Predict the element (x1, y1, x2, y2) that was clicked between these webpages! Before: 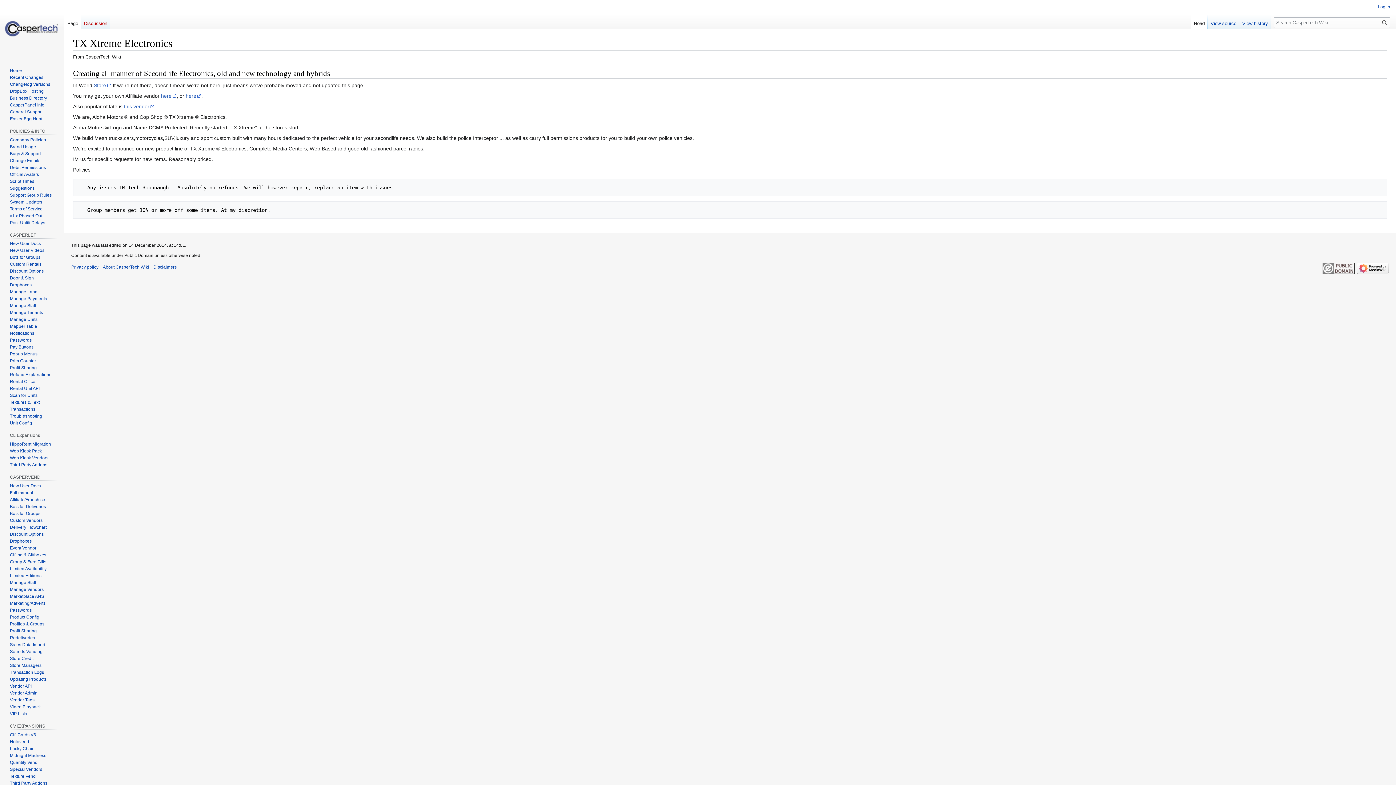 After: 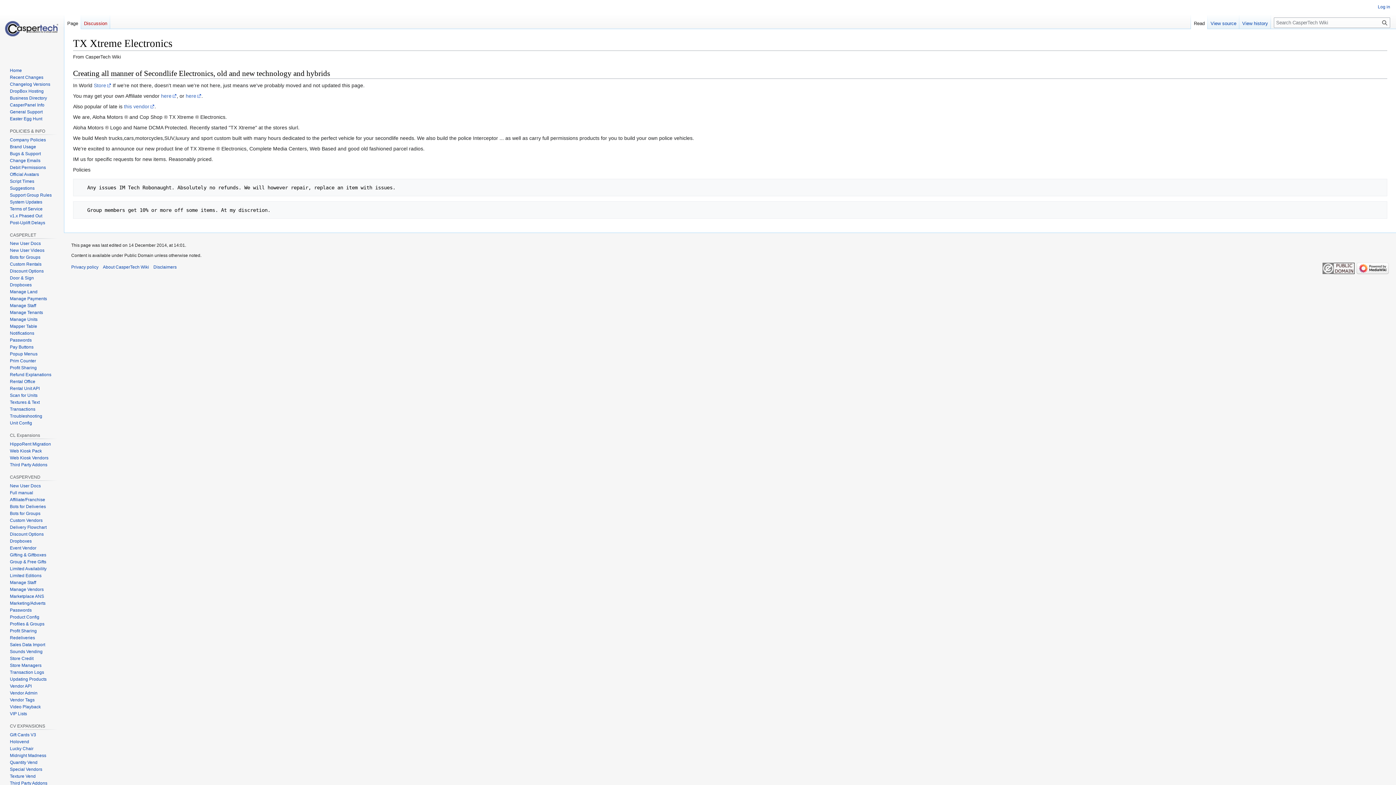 Action: bbox: (1191, 14, 1208, 29) label: Read